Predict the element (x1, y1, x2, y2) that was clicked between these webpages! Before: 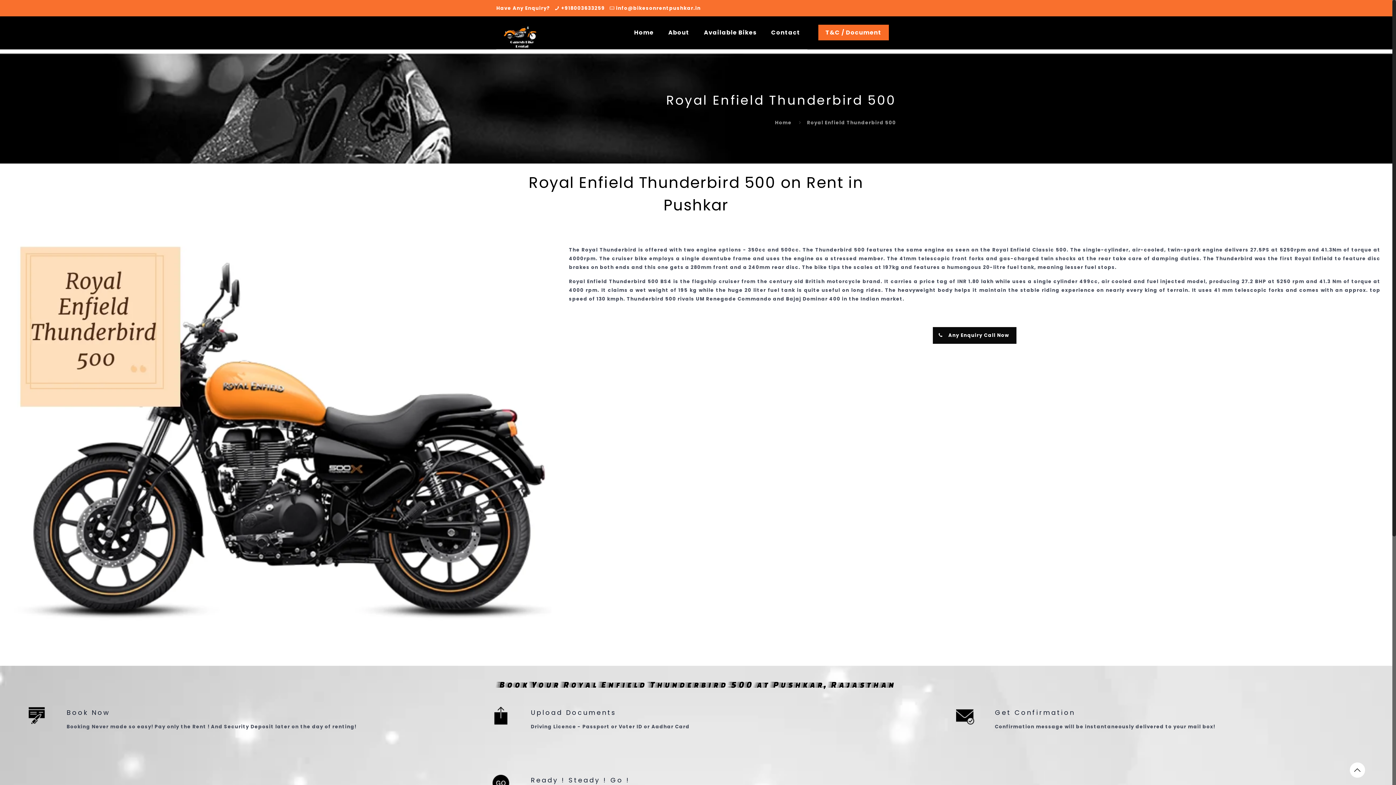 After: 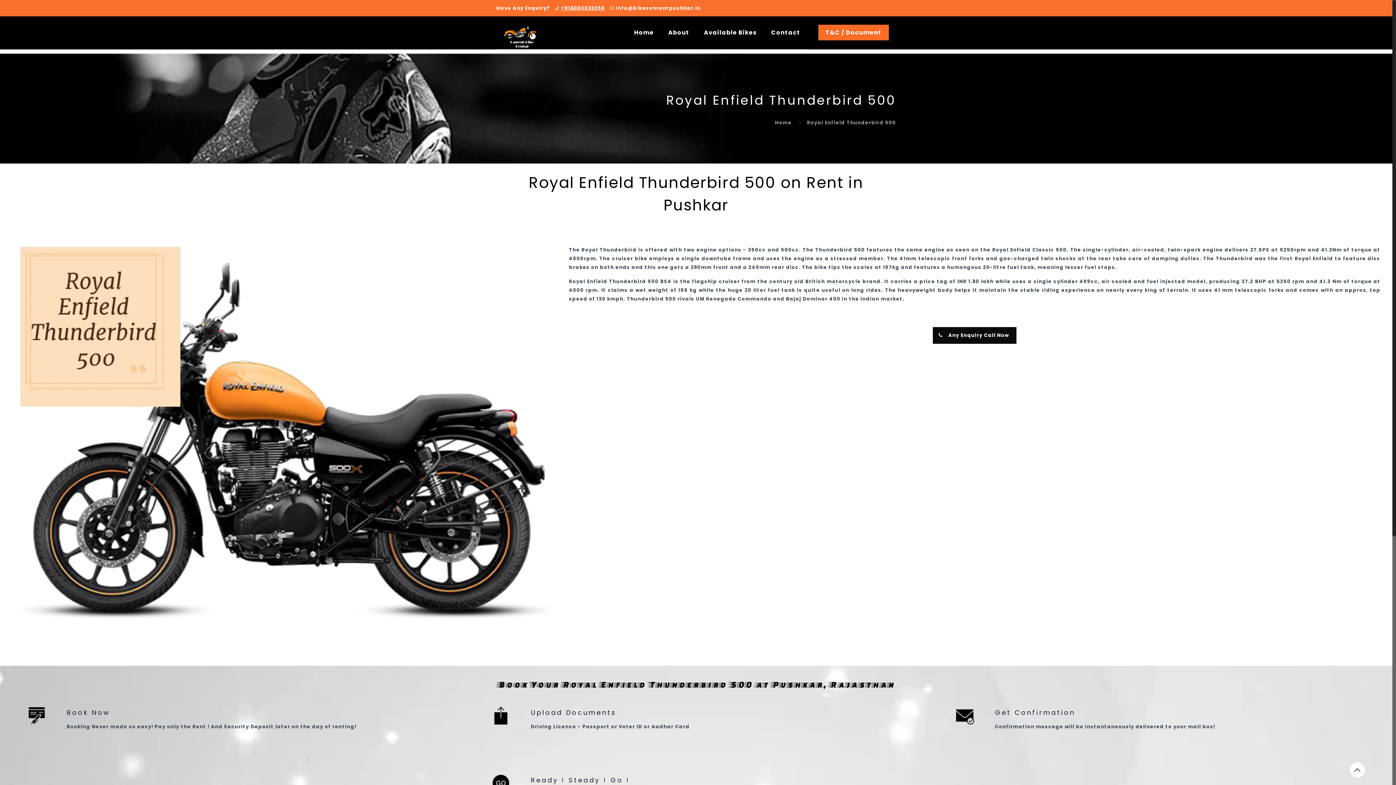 Action: bbox: (561, 4, 605, 11) label: +918003633259